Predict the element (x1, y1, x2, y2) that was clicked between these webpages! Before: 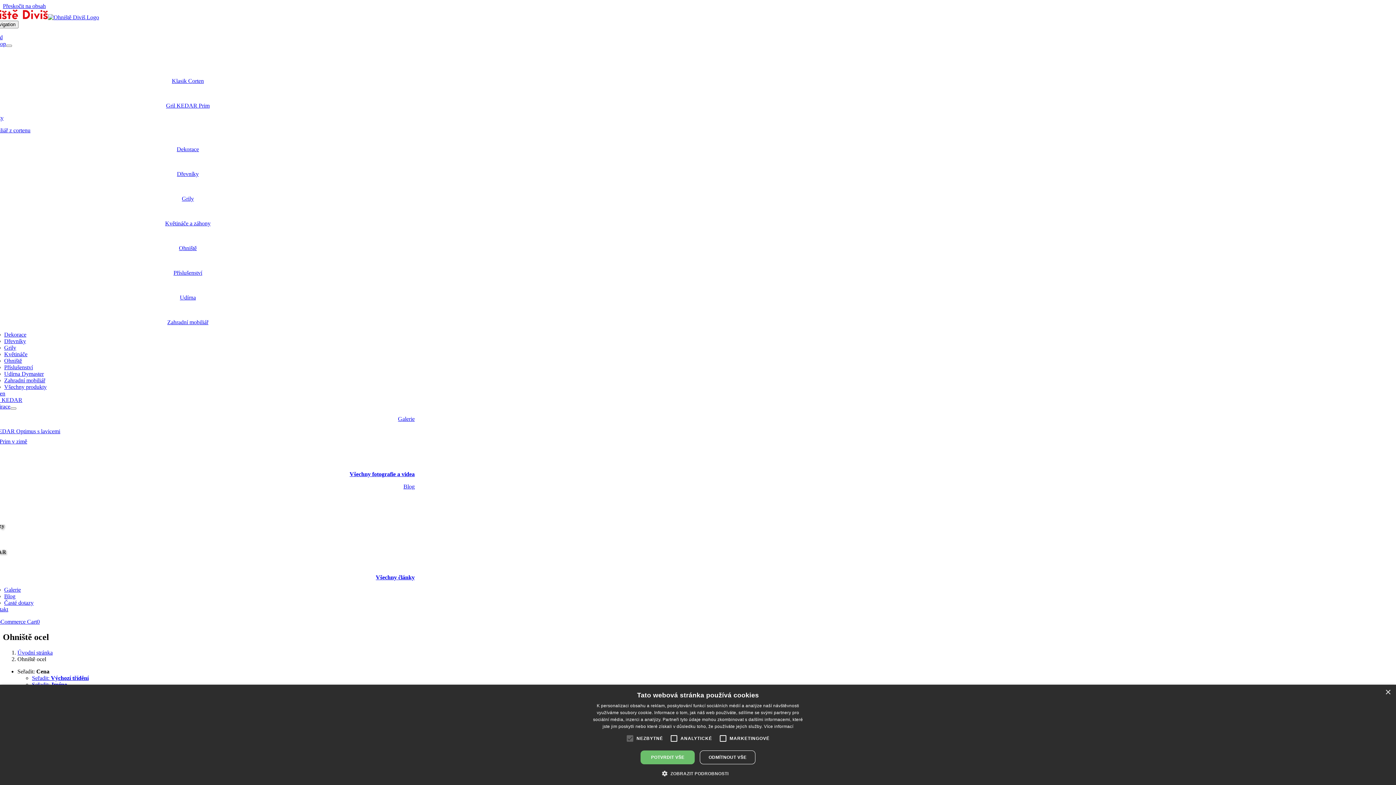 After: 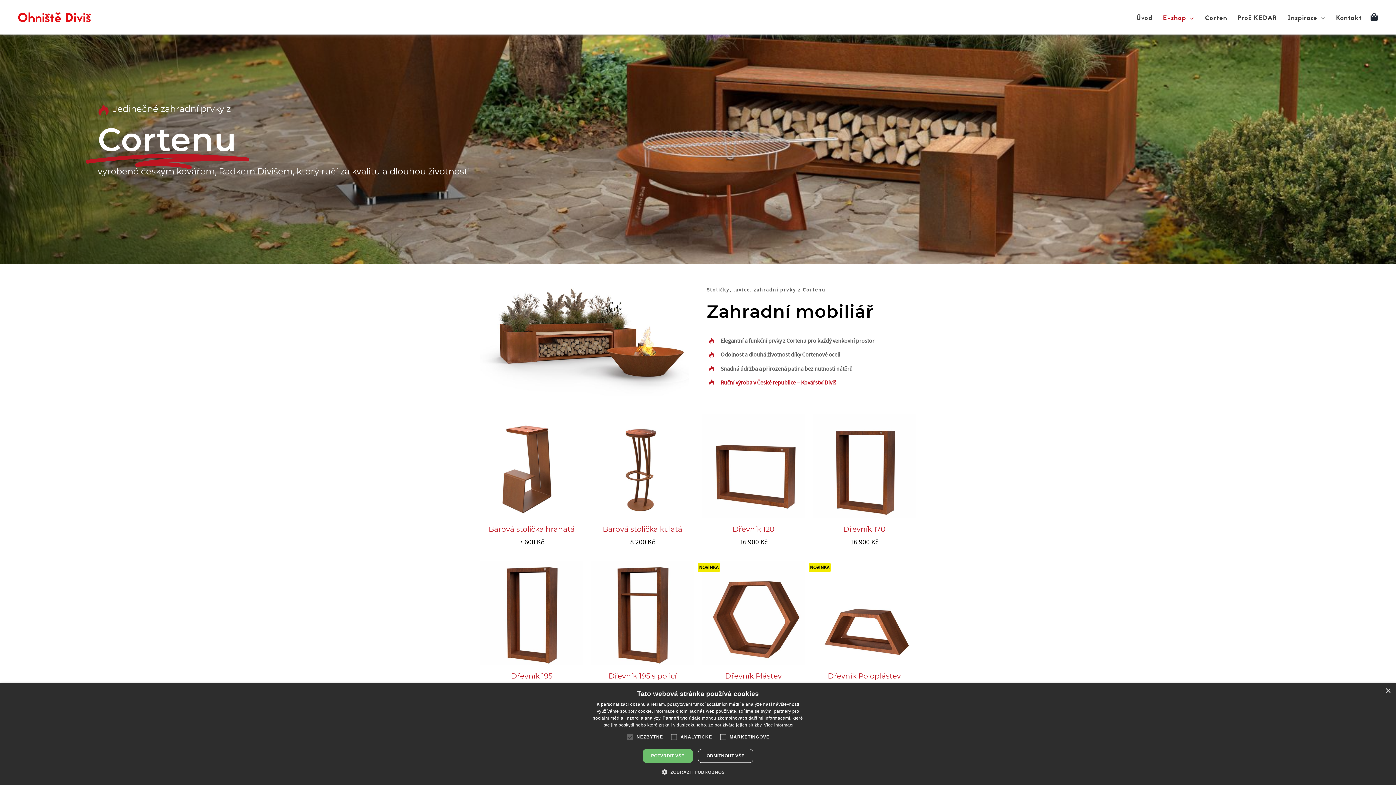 Action: label: Zahradní mobiliář bbox: (167, 319, 208, 325)